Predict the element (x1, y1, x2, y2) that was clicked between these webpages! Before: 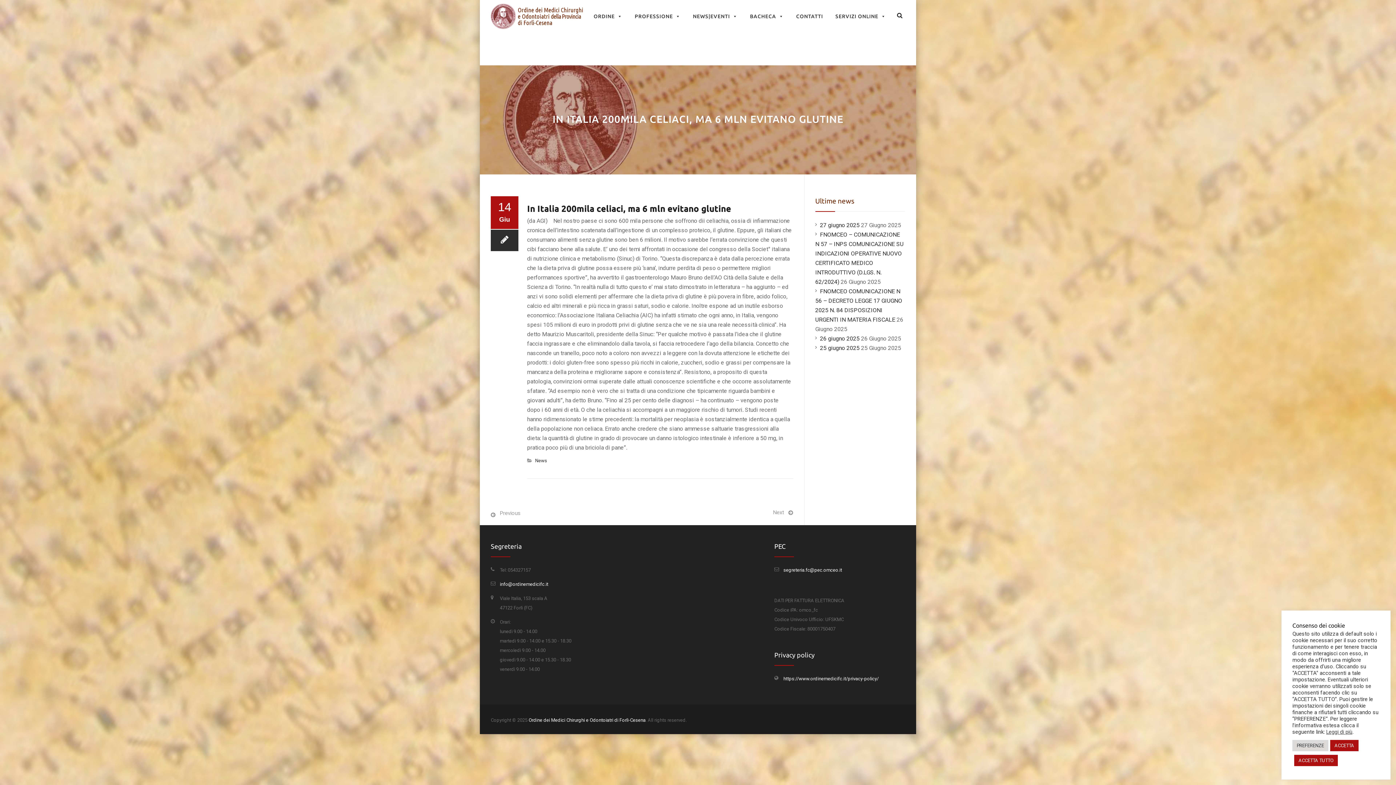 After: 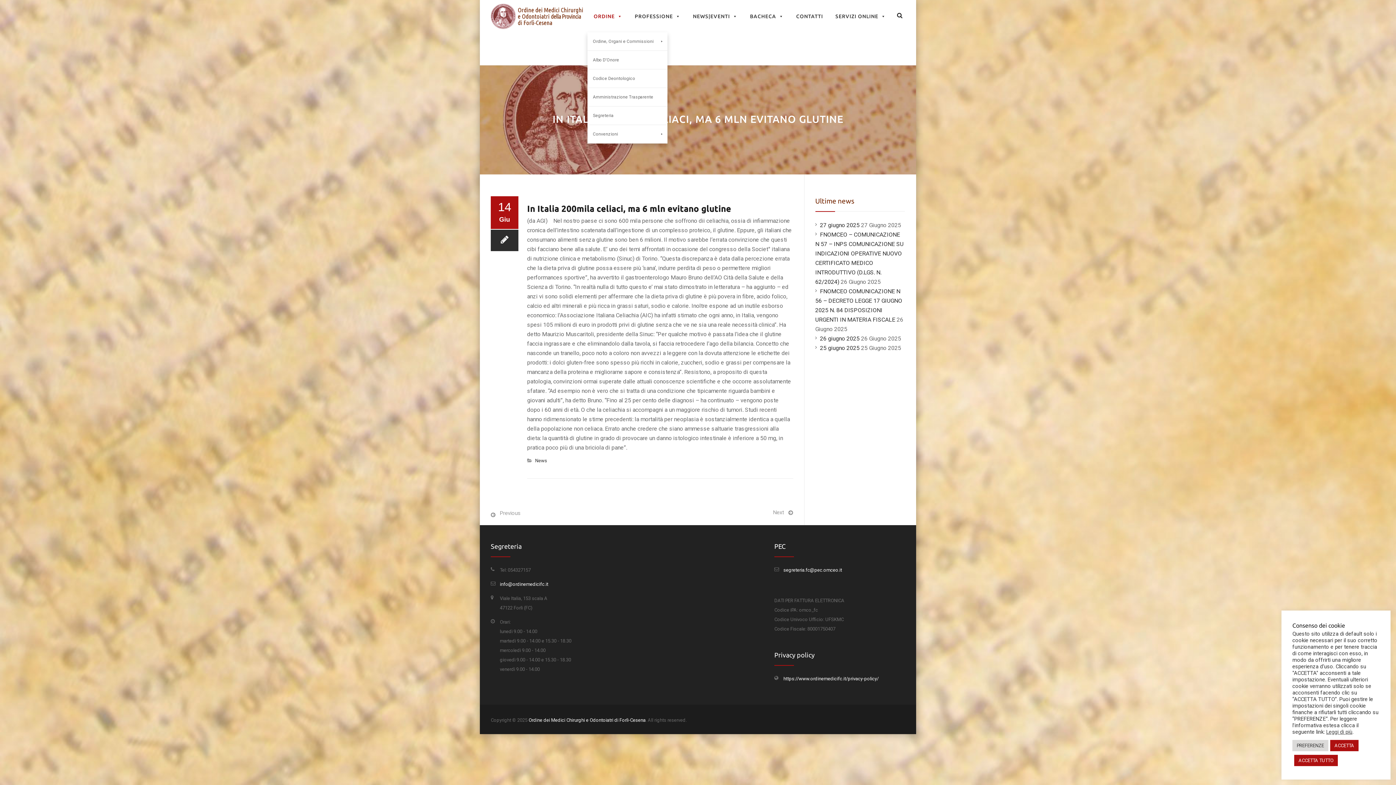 Action: label: ORDINE bbox: (593, 0, 622, 32)